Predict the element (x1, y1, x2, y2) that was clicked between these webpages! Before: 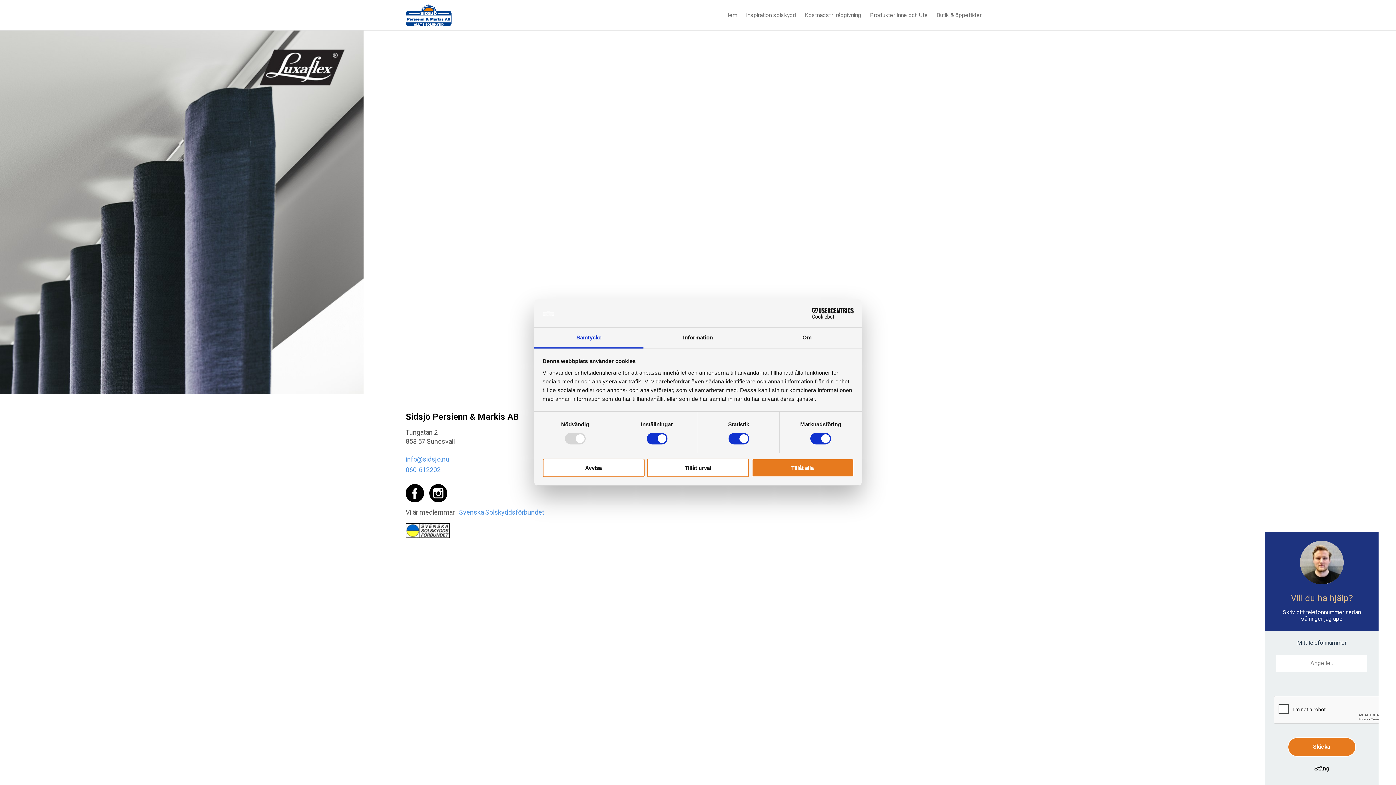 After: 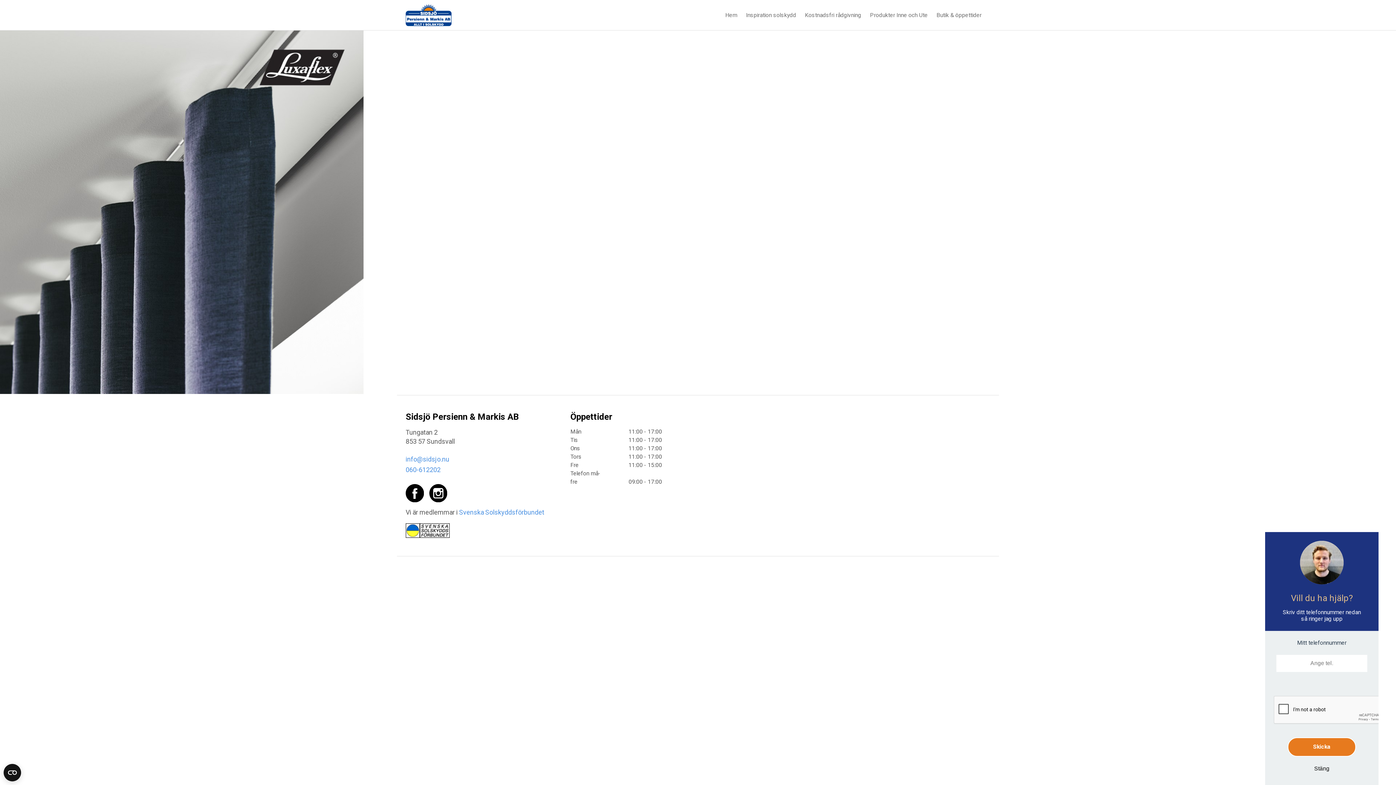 Action: label: Avvisa bbox: (542, 458, 644, 477)